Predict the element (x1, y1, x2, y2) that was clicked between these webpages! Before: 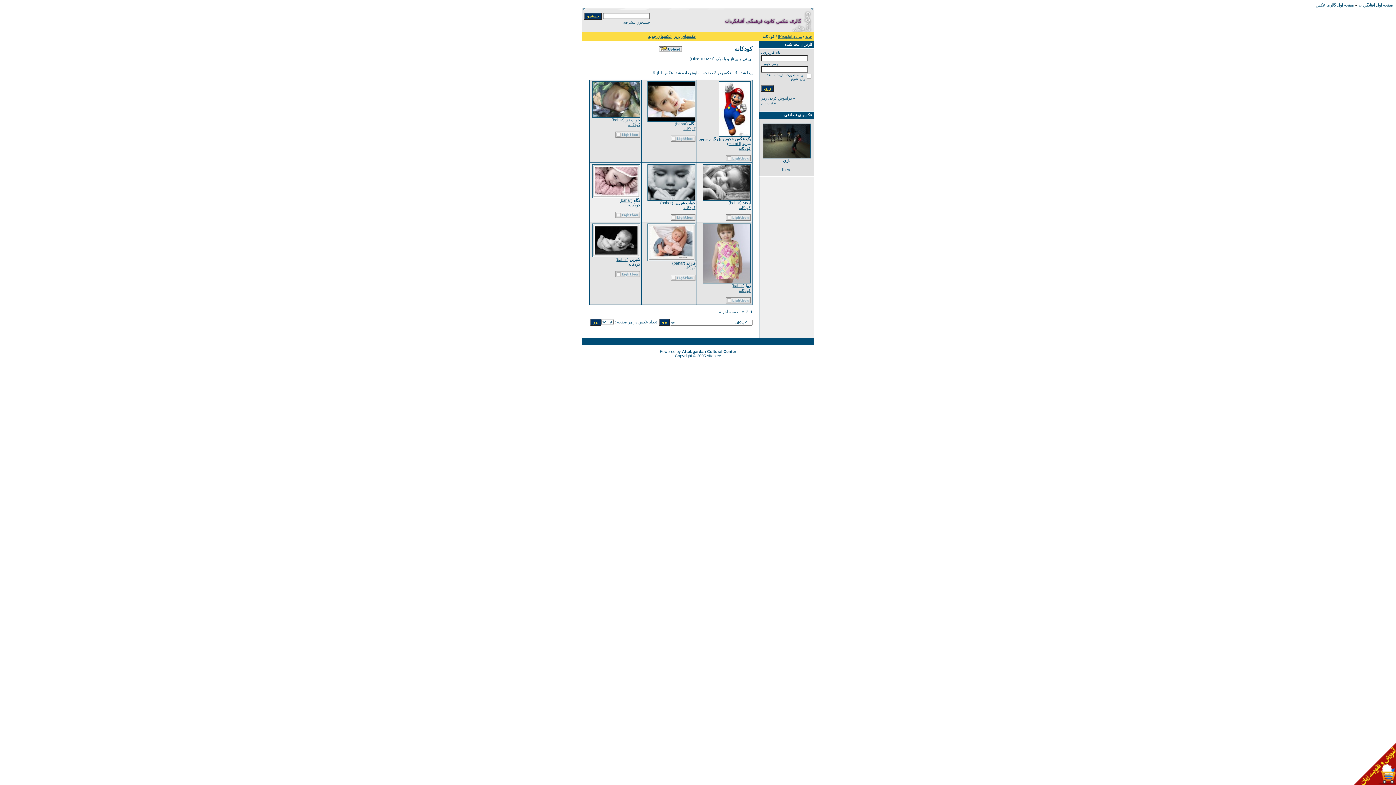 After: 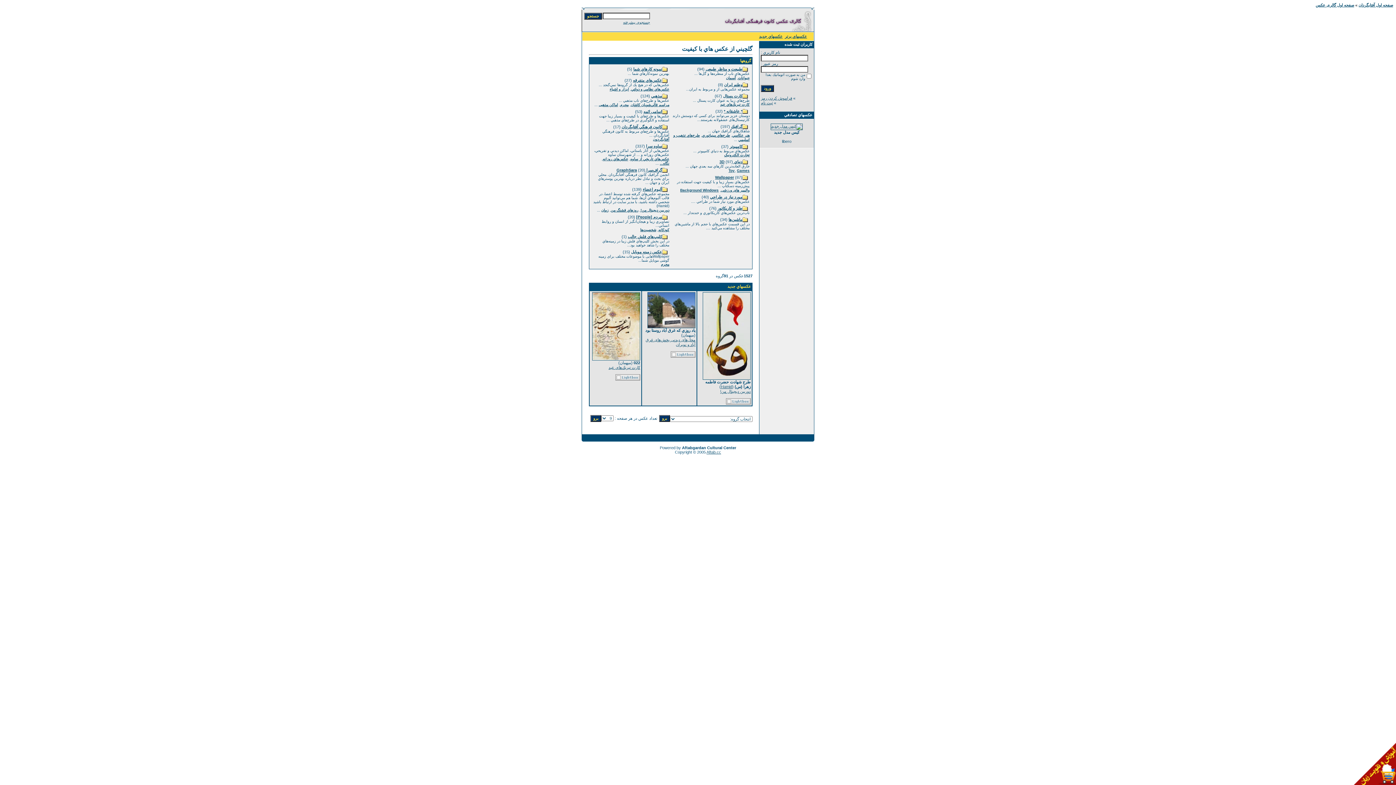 Action: label: خانه bbox: (805, 34, 812, 38)